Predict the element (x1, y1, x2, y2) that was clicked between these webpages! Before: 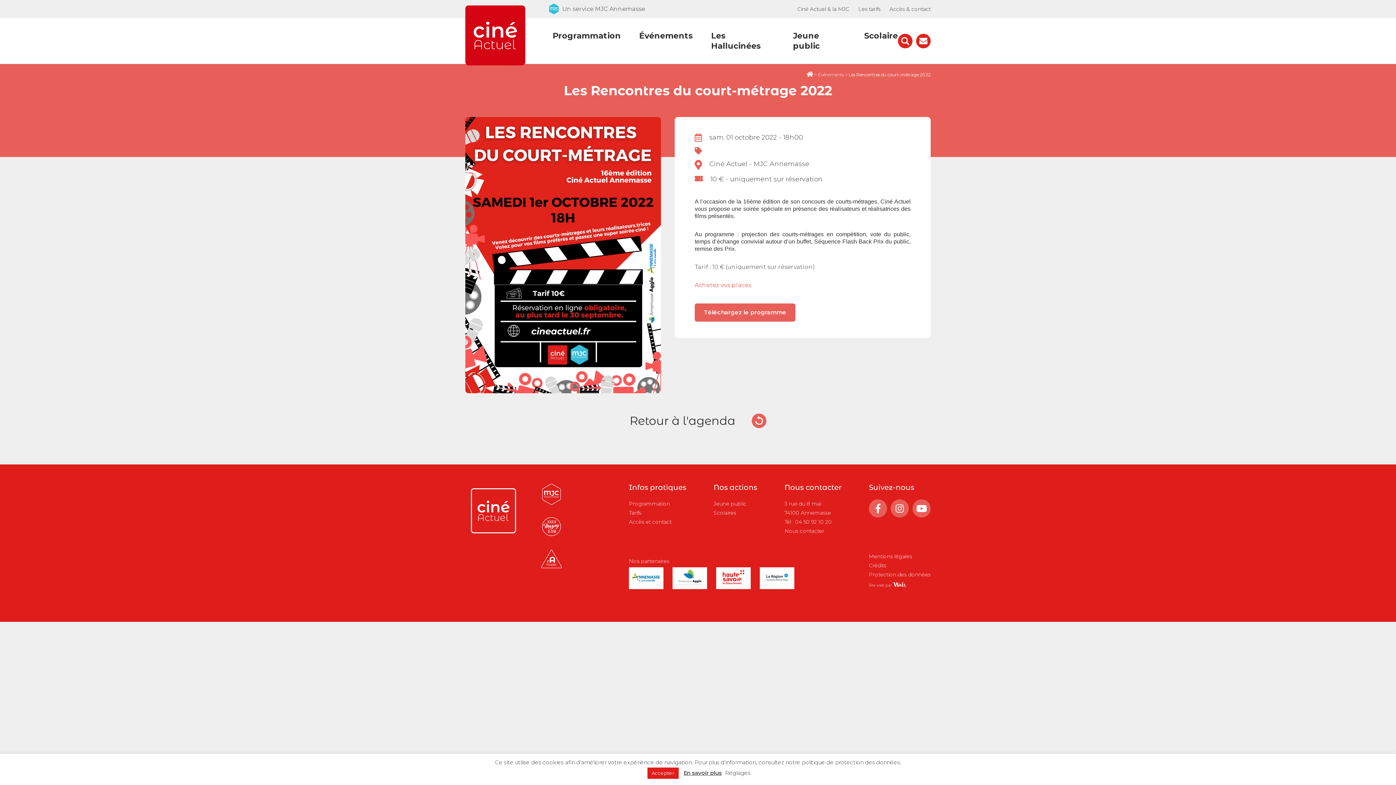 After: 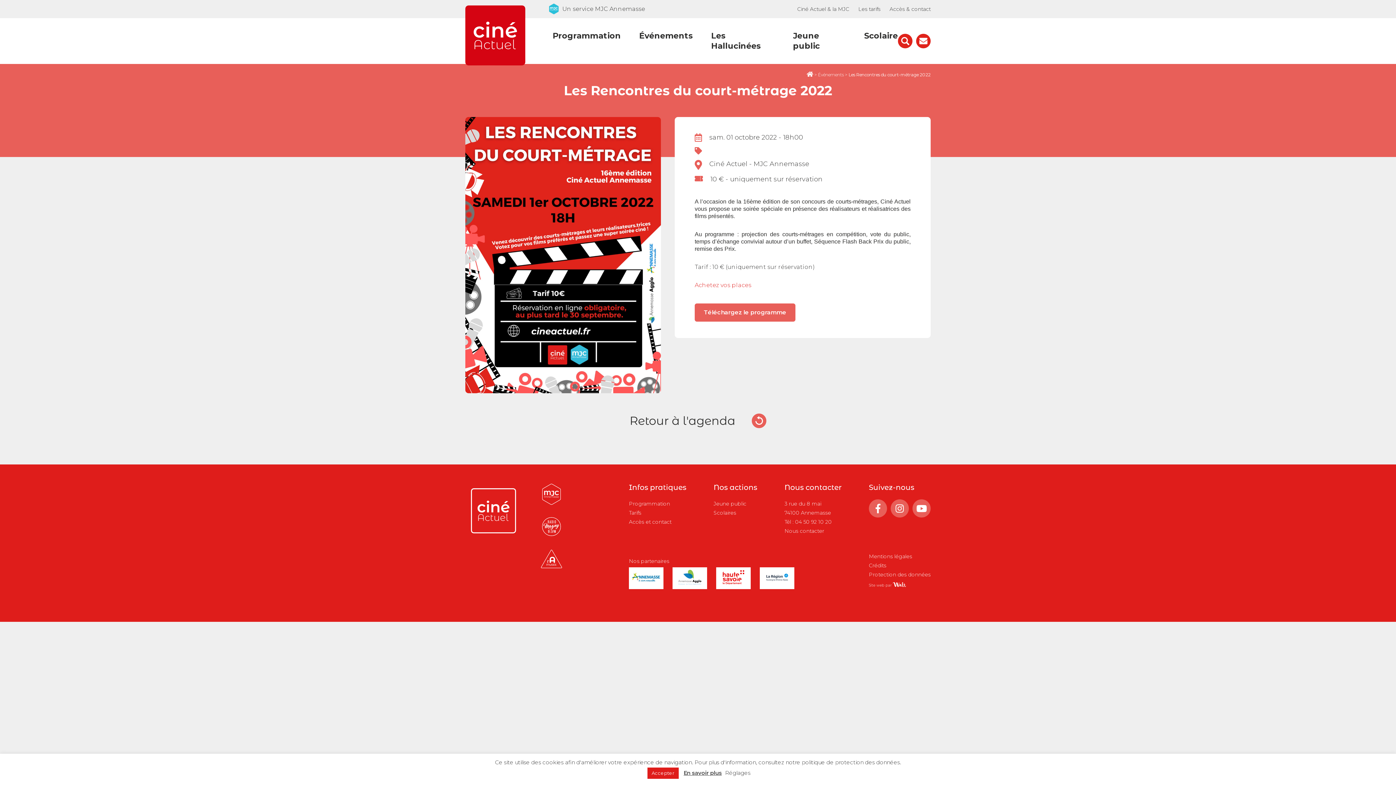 Action: bbox: (540, 500, 563, 507)